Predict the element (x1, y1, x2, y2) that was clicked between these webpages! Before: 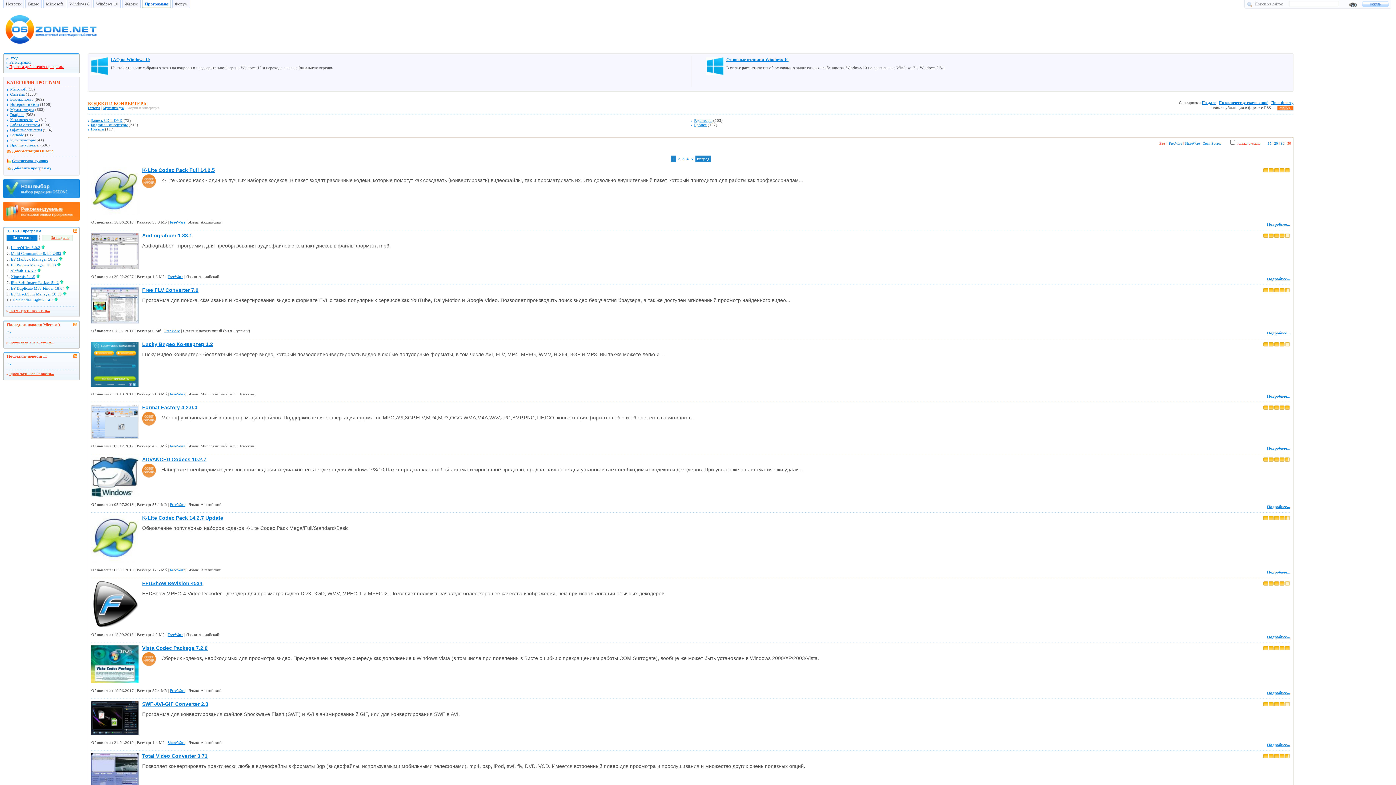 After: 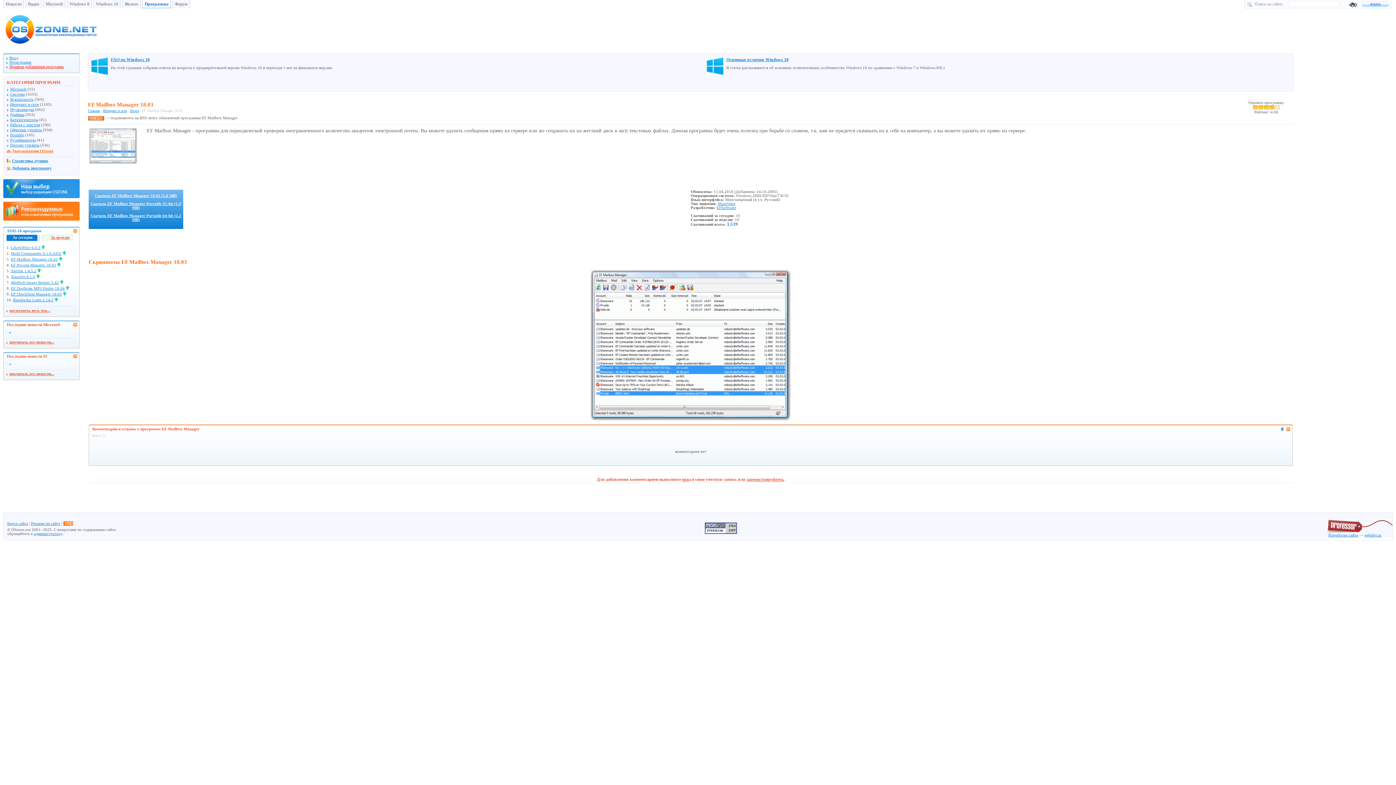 Action: bbox: (10, 257, 57, 261) label: EF Mailbox Manager 18.03